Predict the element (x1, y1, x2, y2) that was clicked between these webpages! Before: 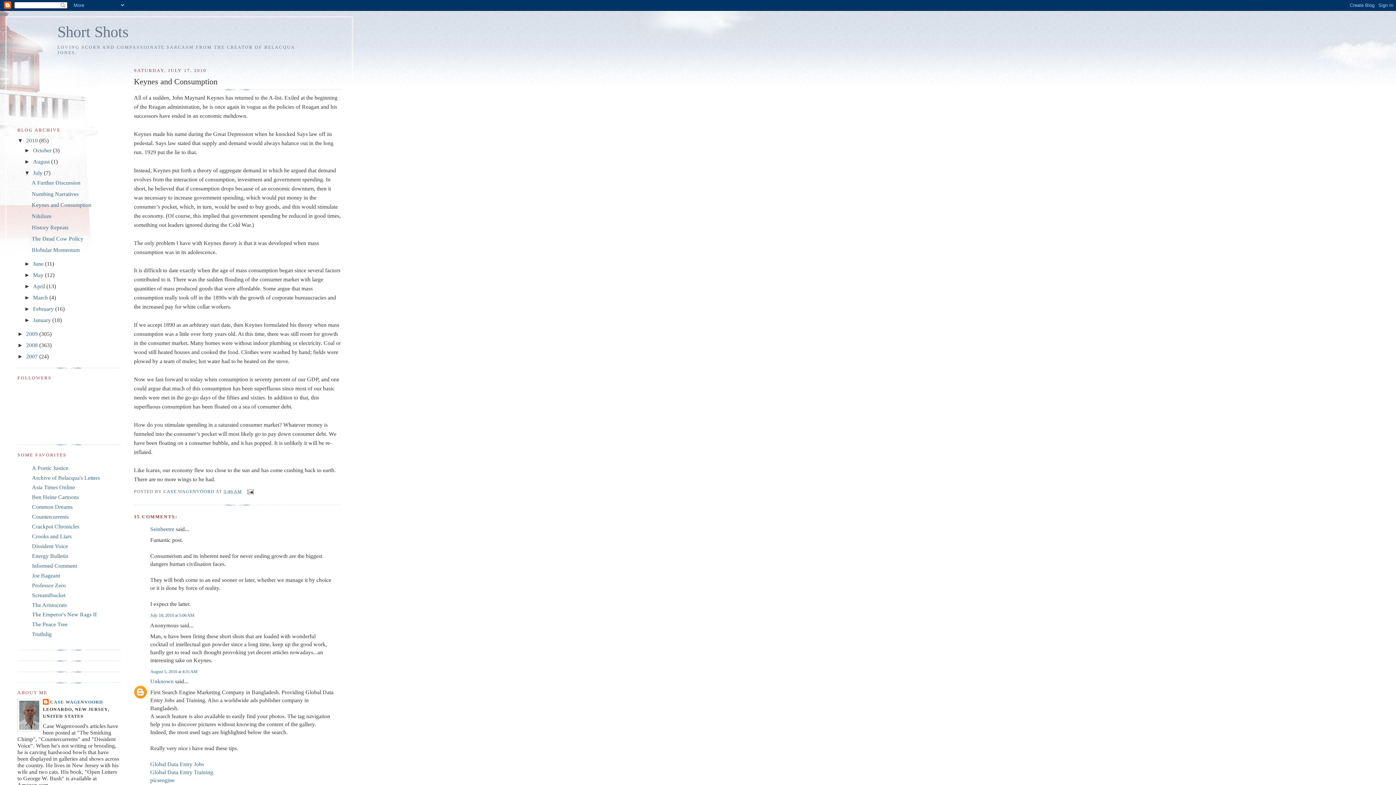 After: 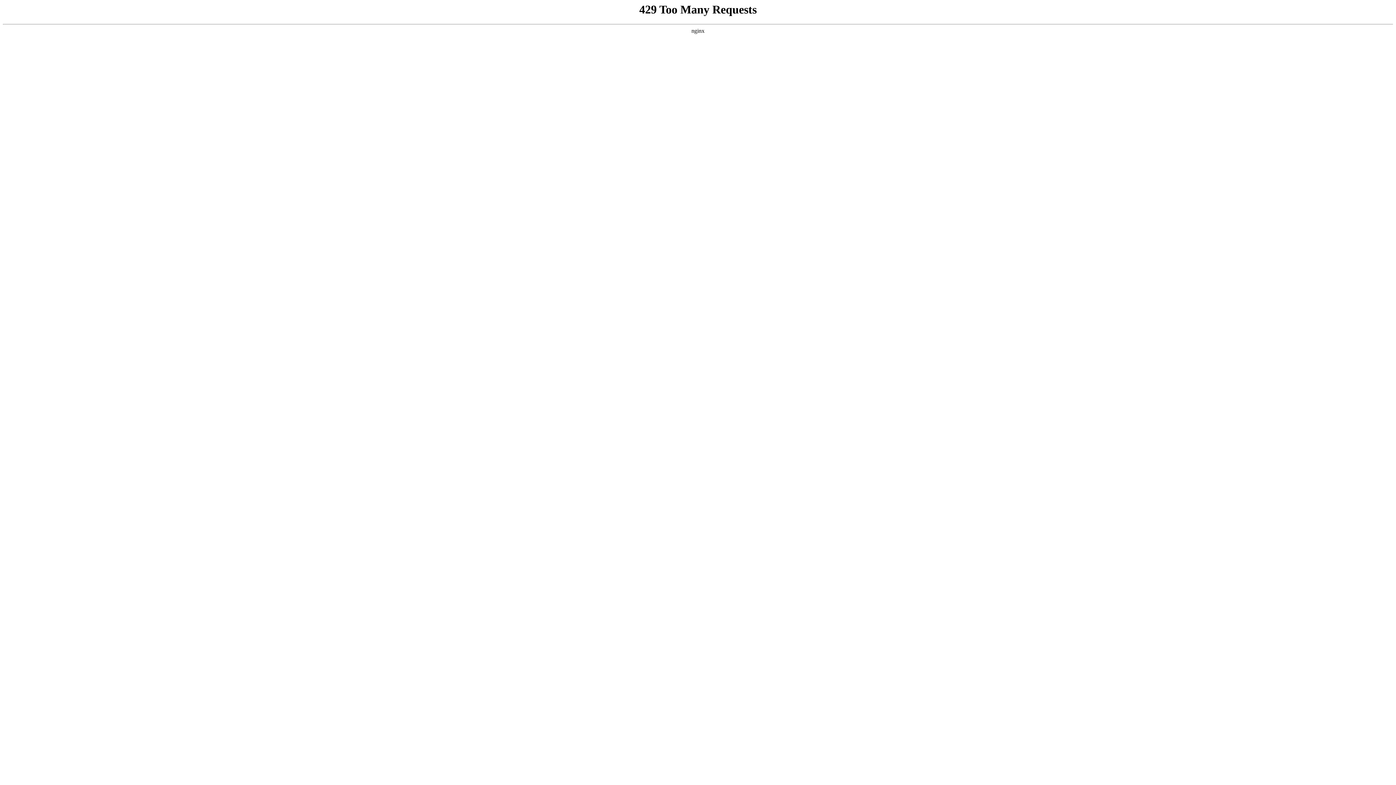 Action: label: Truthdig bbox: (32, 631, 51, 637)